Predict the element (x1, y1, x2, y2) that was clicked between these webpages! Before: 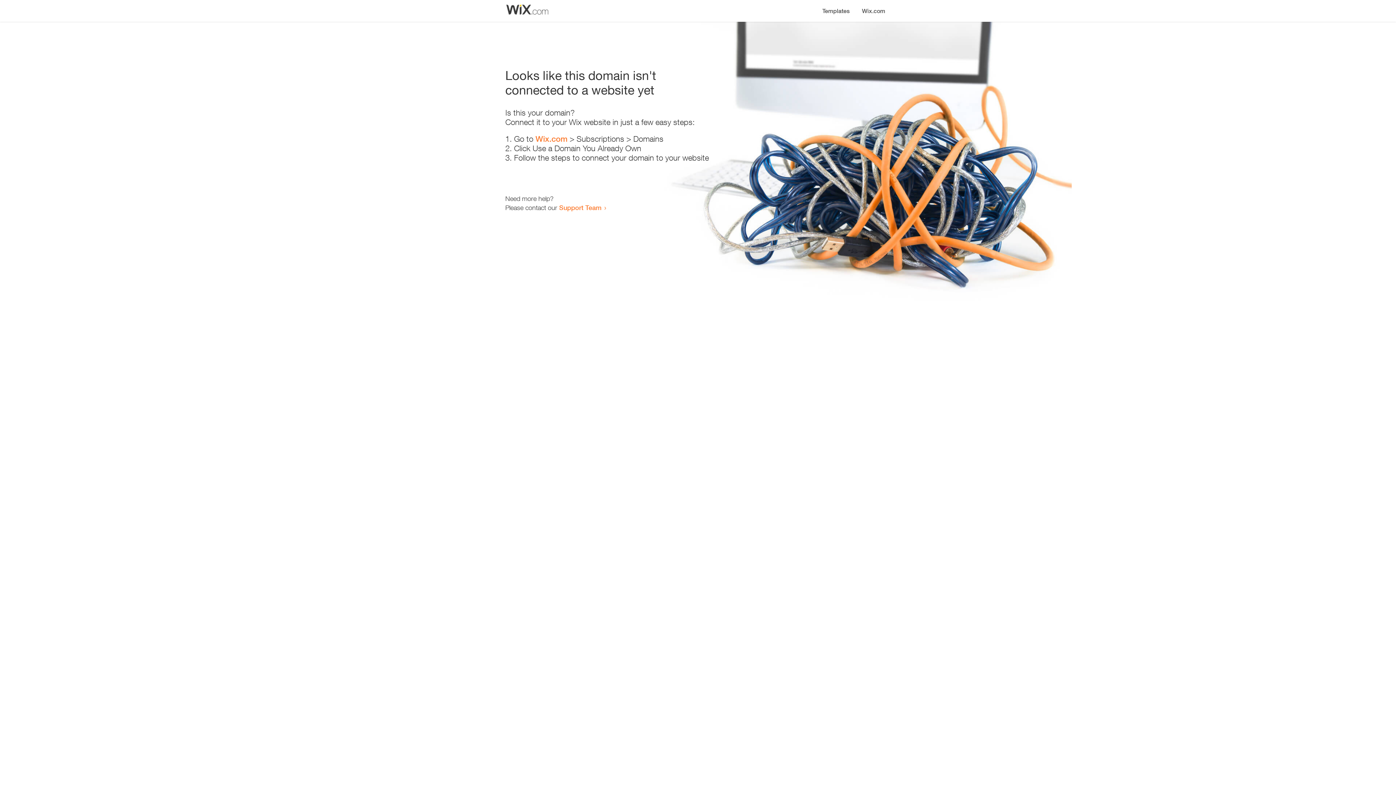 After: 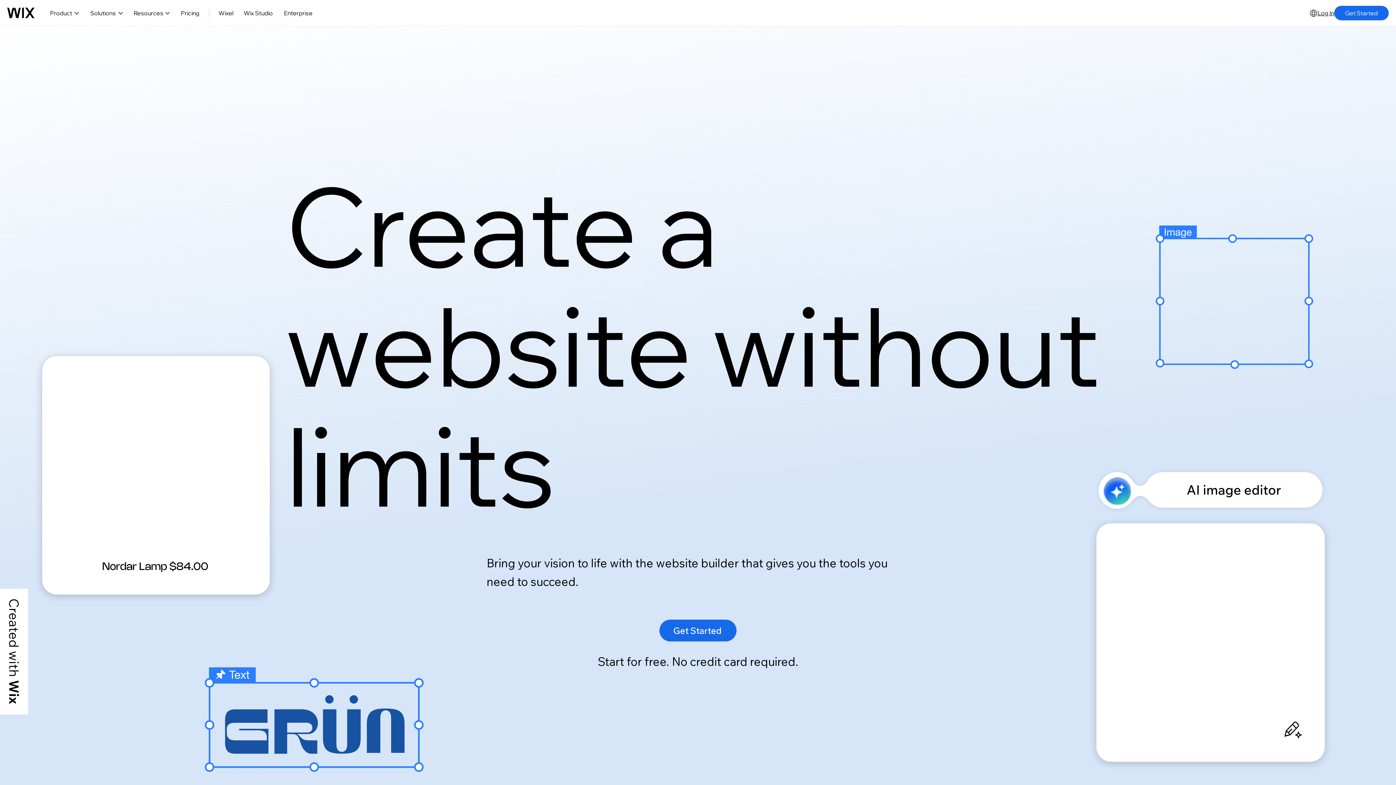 Action: bbox: (535, 134, 567, 143) label: Wix.com